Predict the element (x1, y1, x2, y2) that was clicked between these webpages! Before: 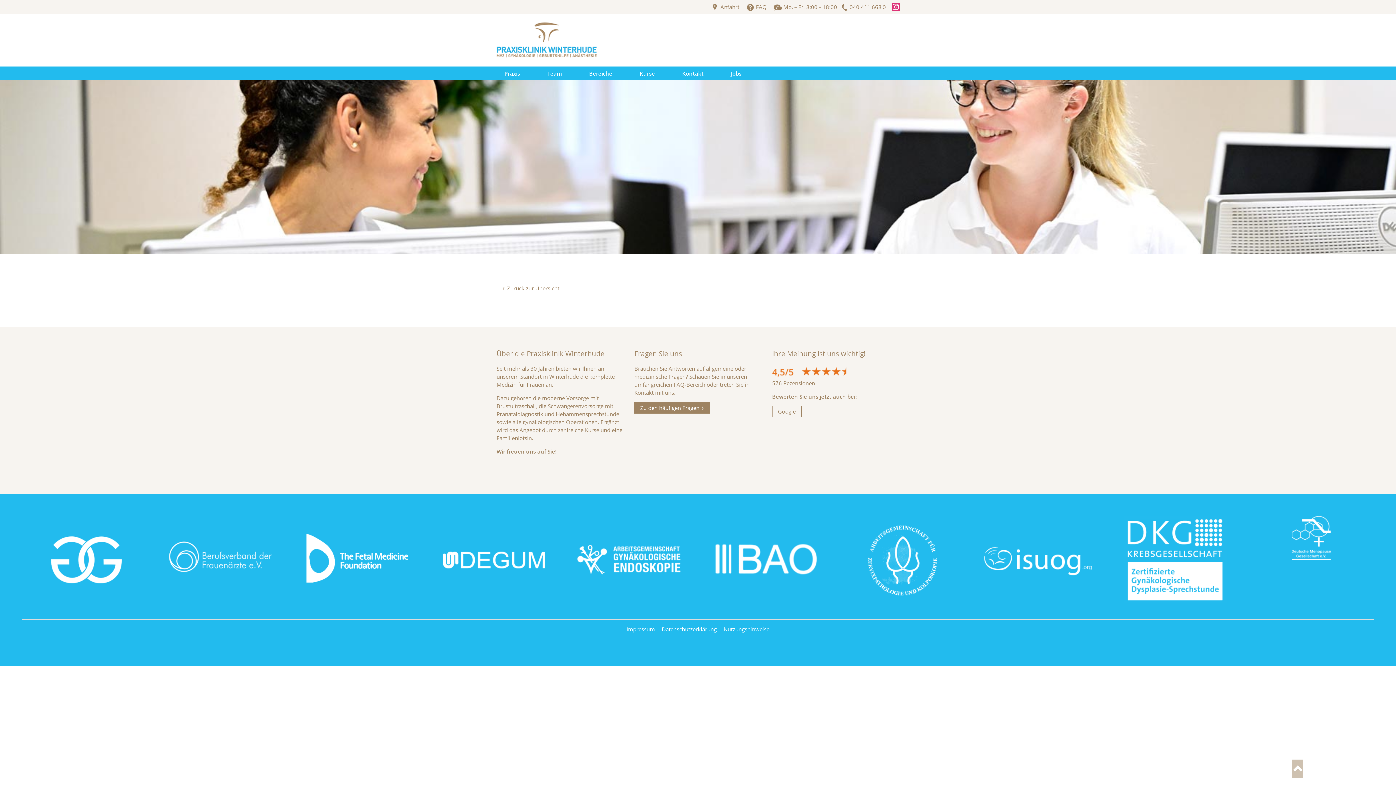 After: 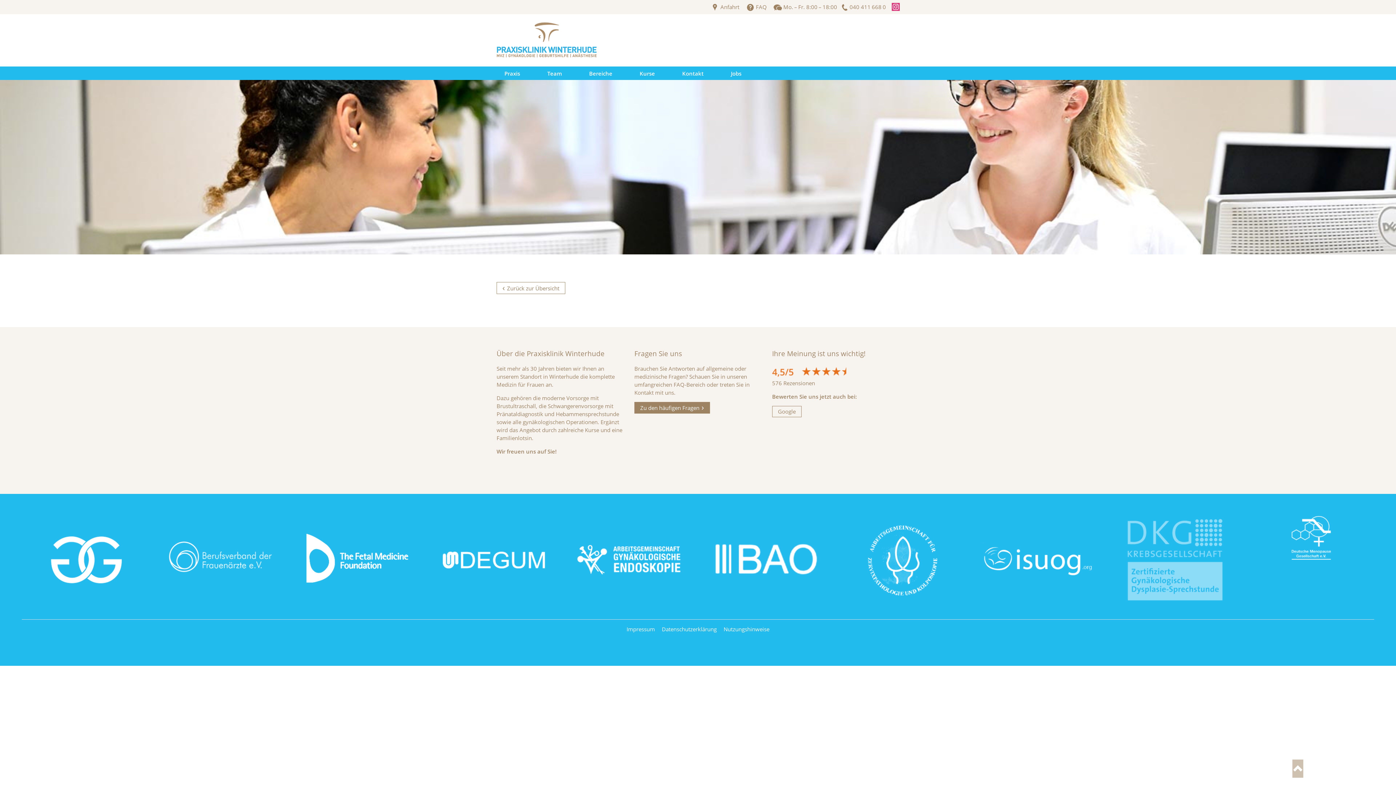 Action: bbox: (1117, 516, 1233, 603)